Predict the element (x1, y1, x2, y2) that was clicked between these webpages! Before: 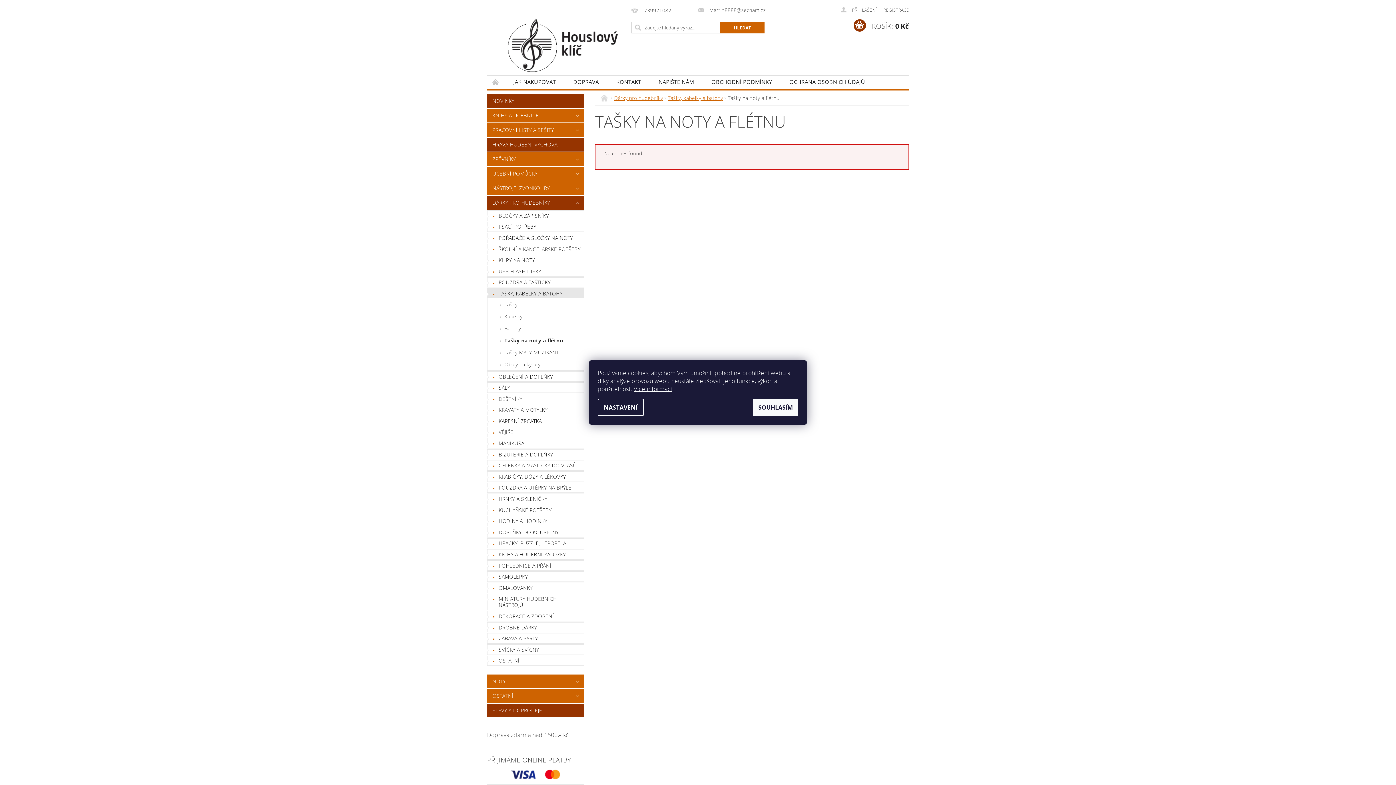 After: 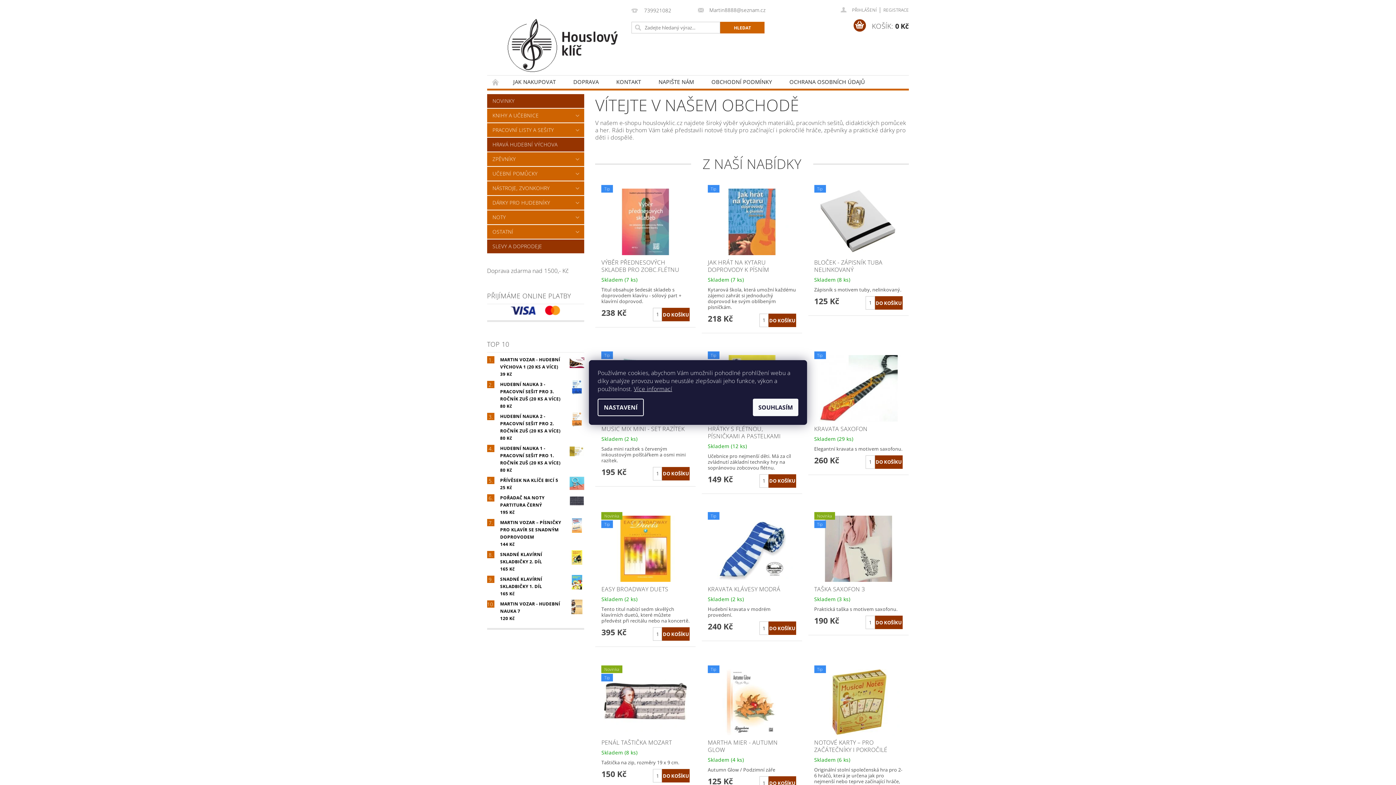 Action: bbox: (490, 3, 625, 78)